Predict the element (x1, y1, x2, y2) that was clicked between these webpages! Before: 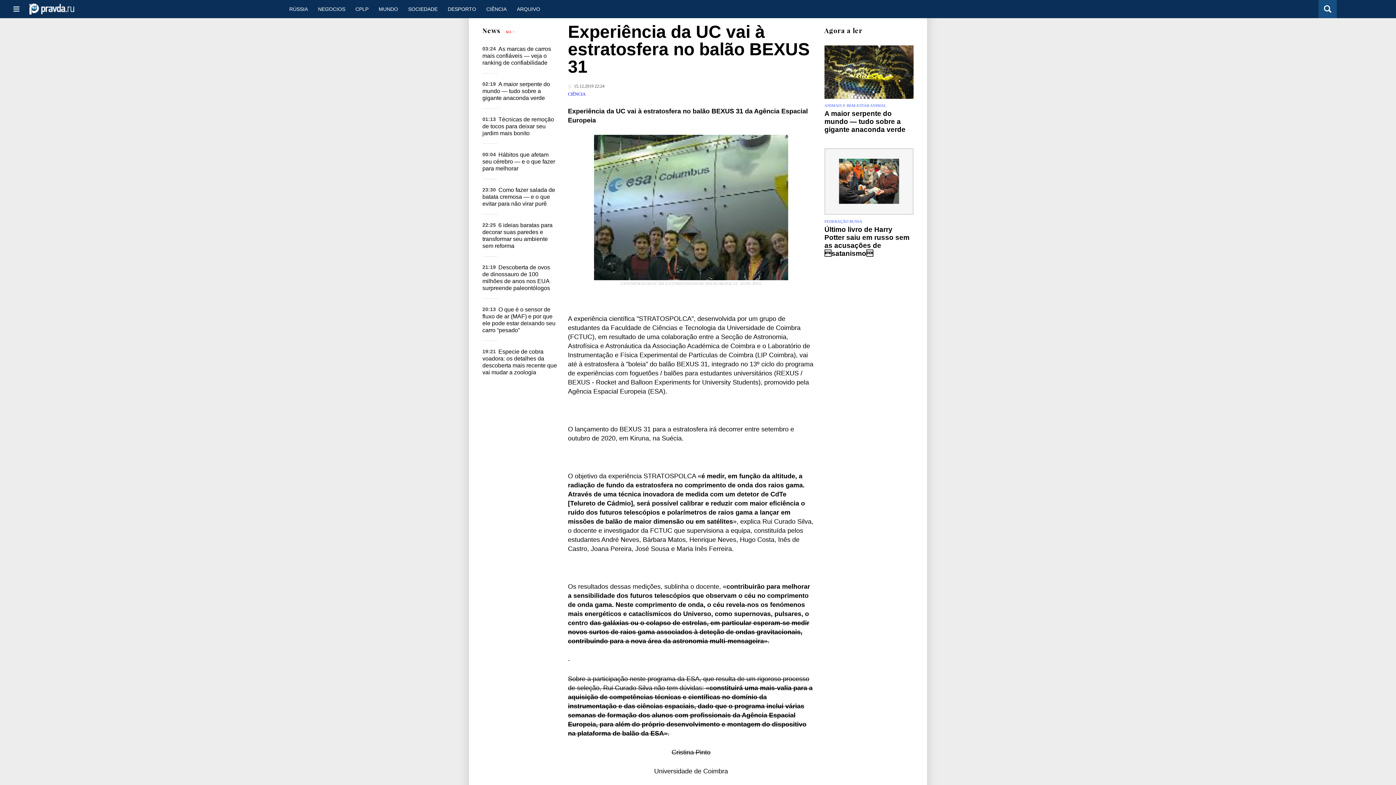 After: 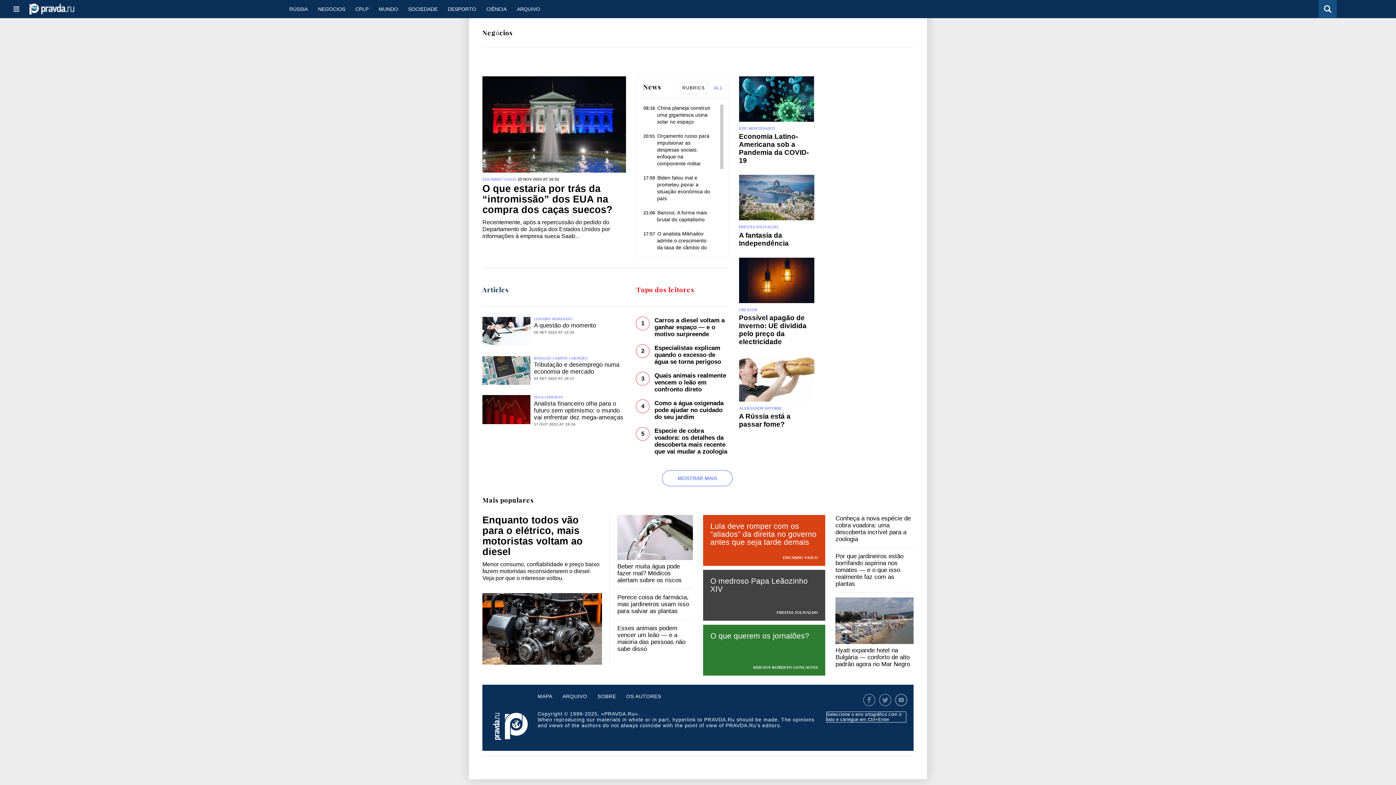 Action: bbox: (313, 0, 350, 18) label: NEGΌCIOS